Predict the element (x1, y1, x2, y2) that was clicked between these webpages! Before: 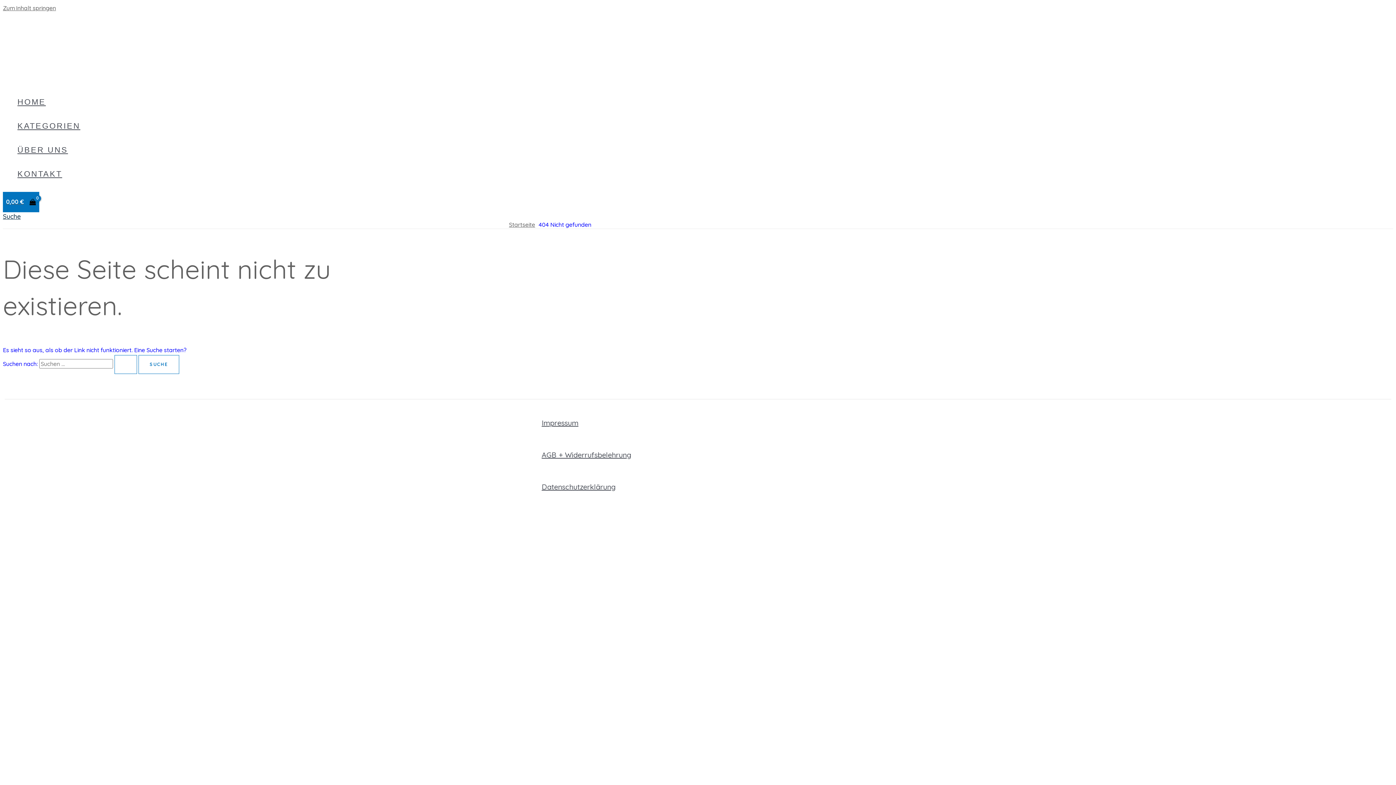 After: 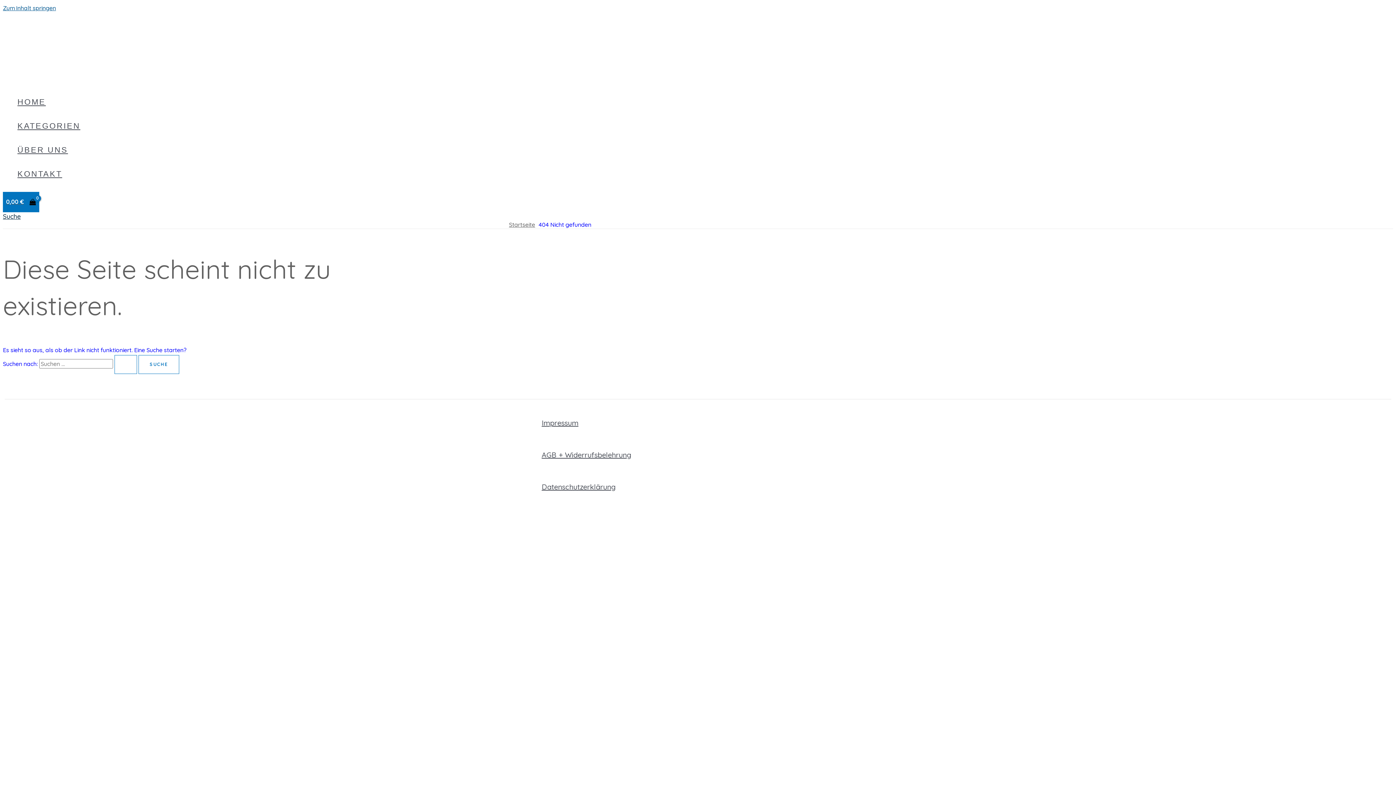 Action: bbox: (2, 4, 56, 11) label: Zum Inhalt springen